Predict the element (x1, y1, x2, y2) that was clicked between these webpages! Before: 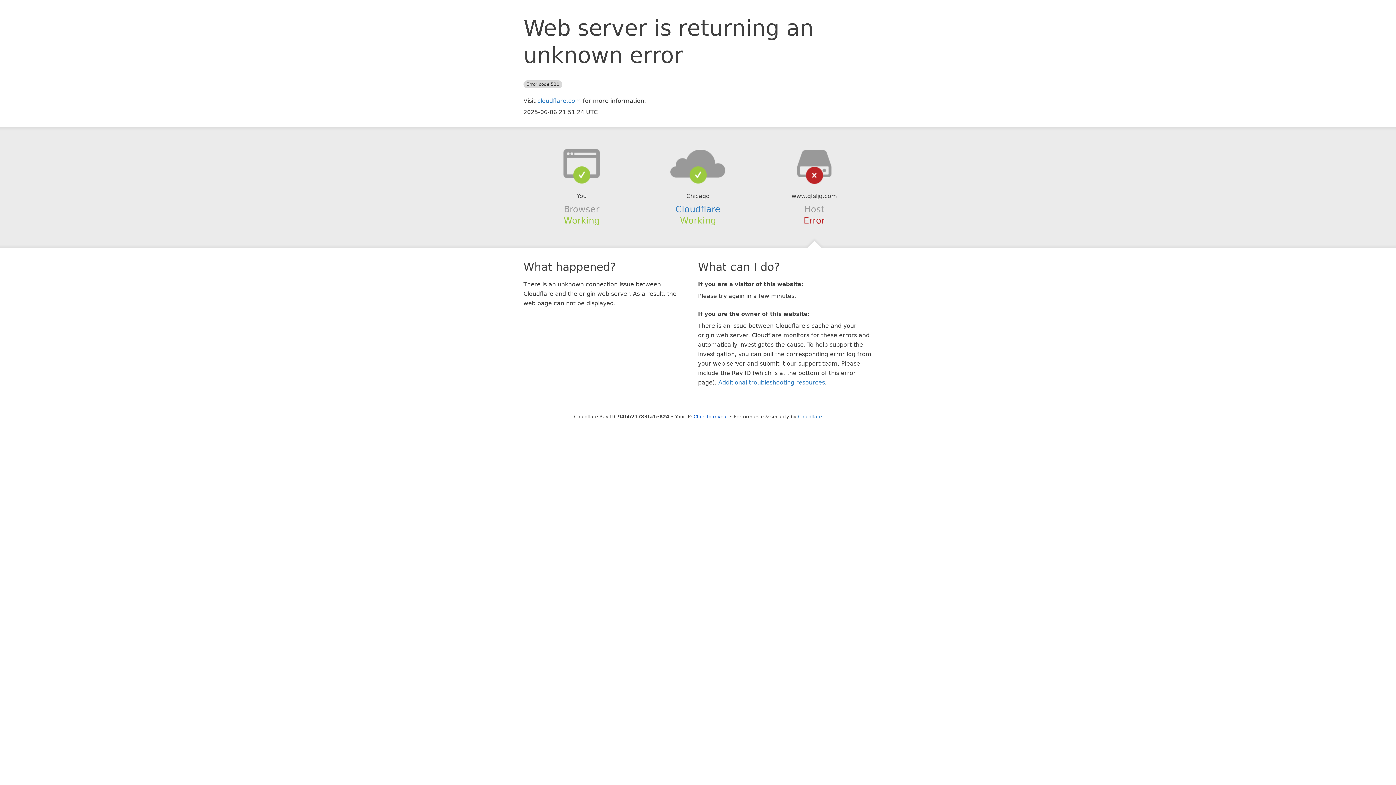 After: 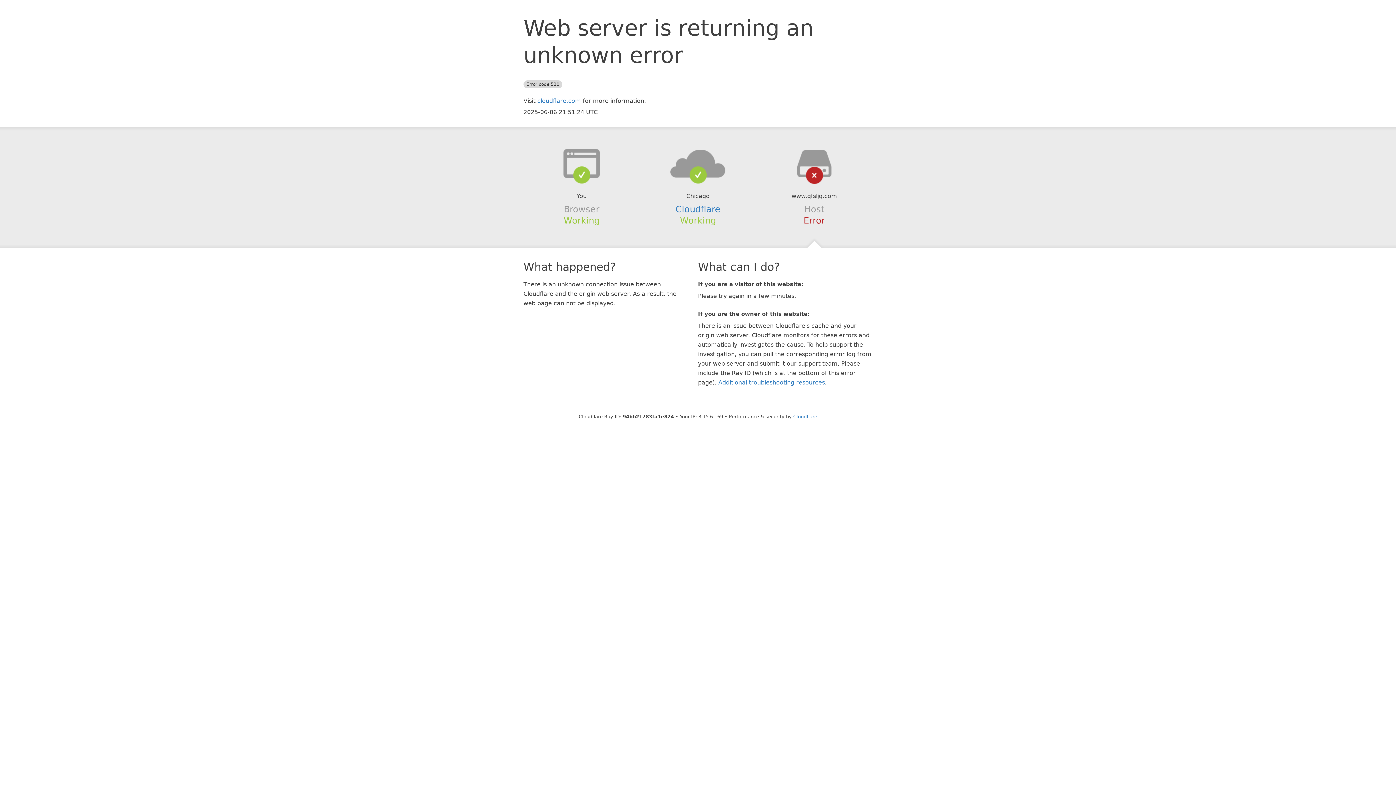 Action: label: Click to reveal bbox: (693, 414, 728, 419)